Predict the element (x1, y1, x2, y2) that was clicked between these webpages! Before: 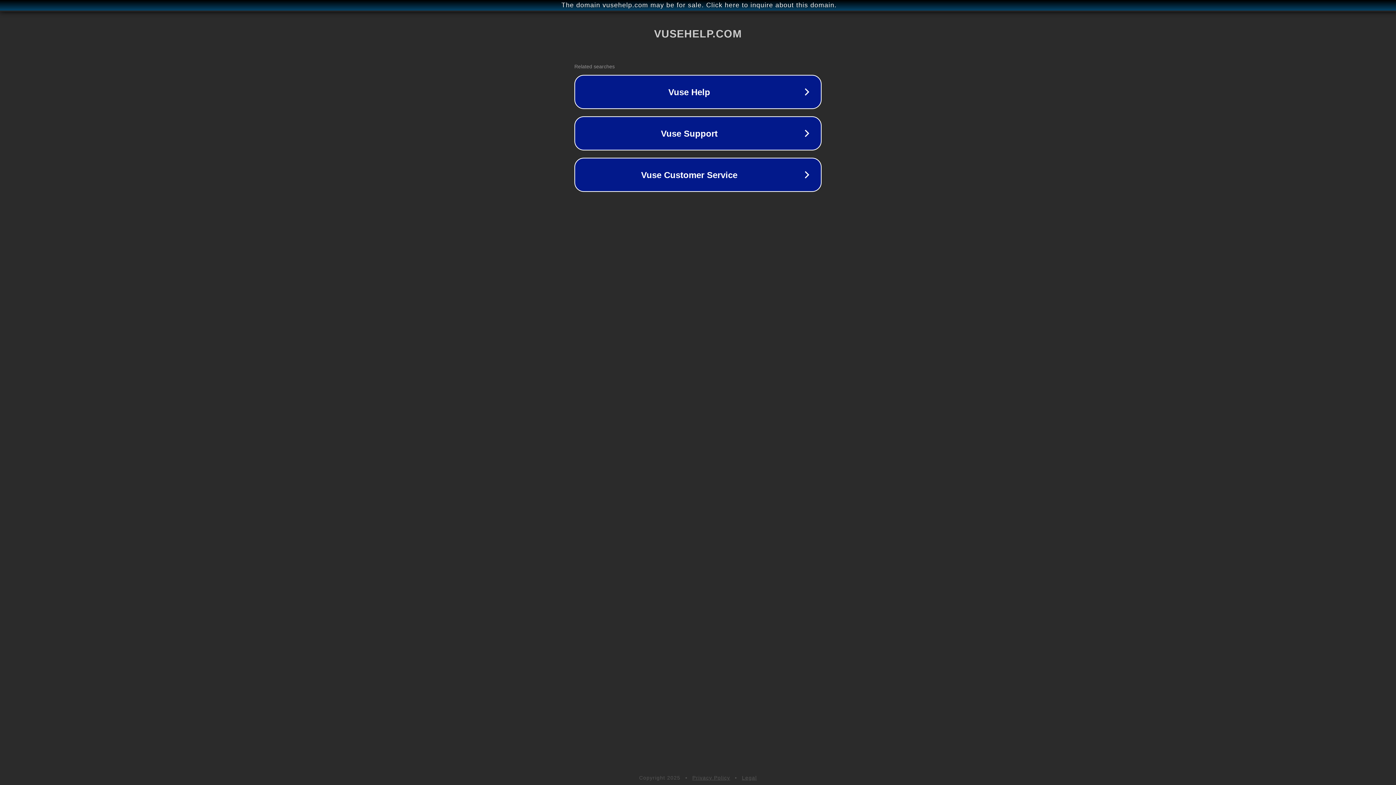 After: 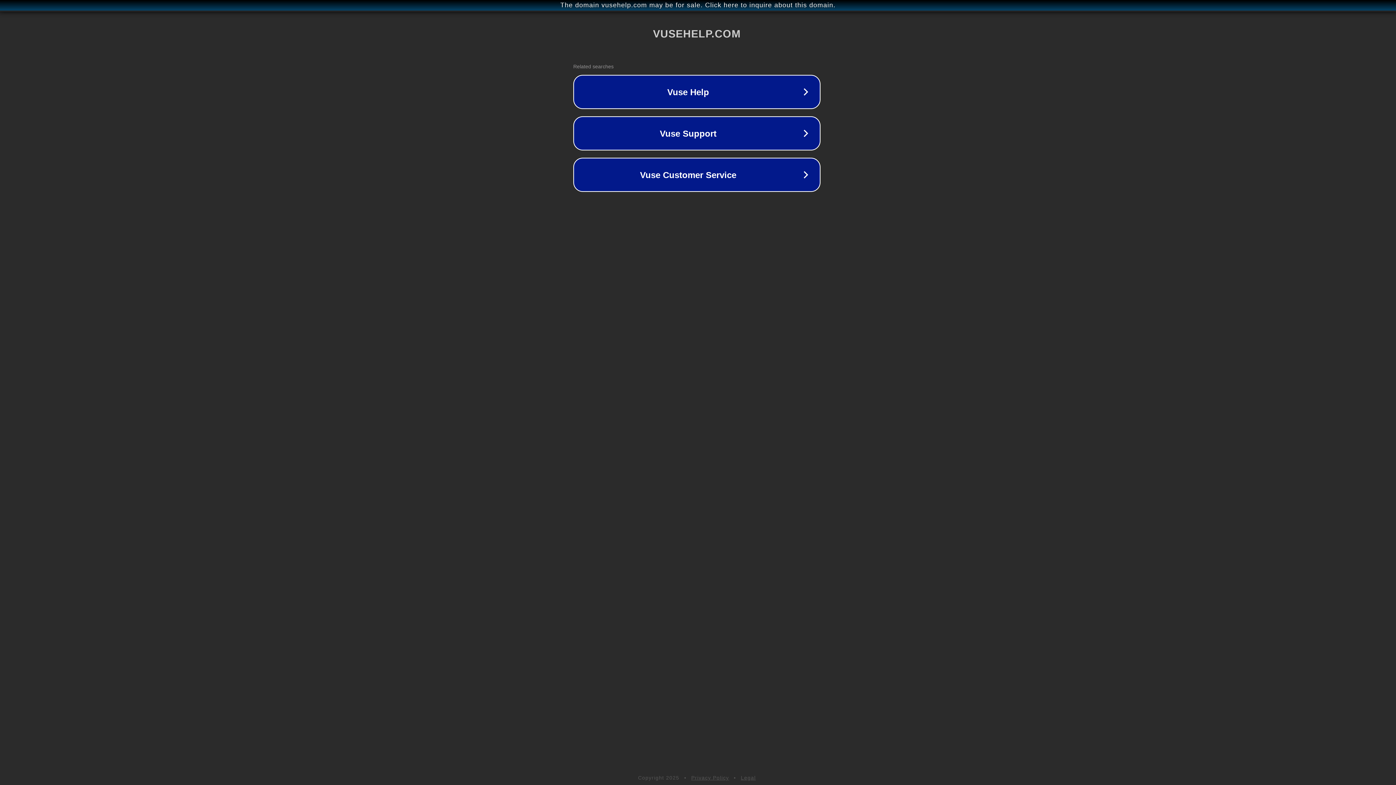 Action: bbox: (1, 1, 1397, 9) label: The domain vusehelp.com may be for sale. Click here to inquire about this domain.